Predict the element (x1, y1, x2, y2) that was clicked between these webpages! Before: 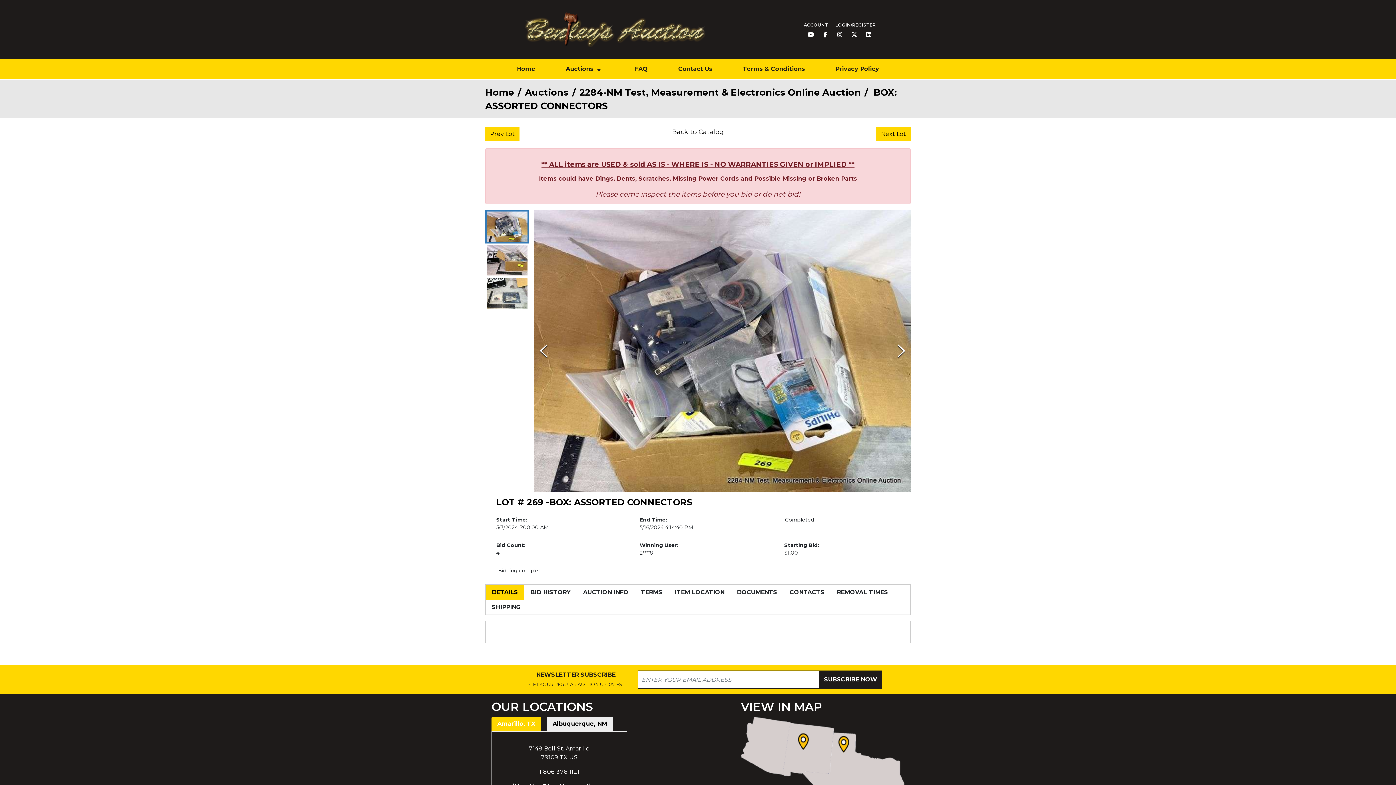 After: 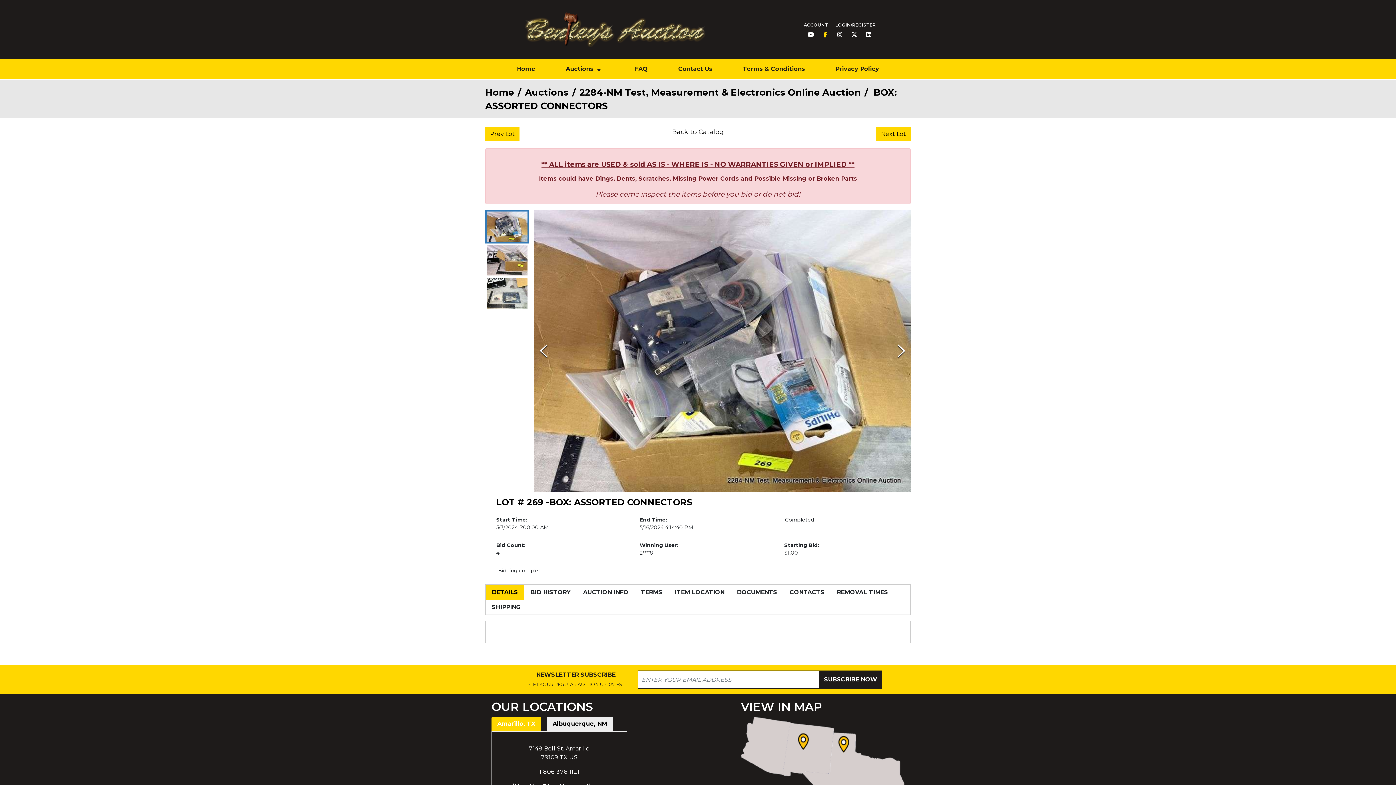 Action: bbox: (818, 31, 832, 38)